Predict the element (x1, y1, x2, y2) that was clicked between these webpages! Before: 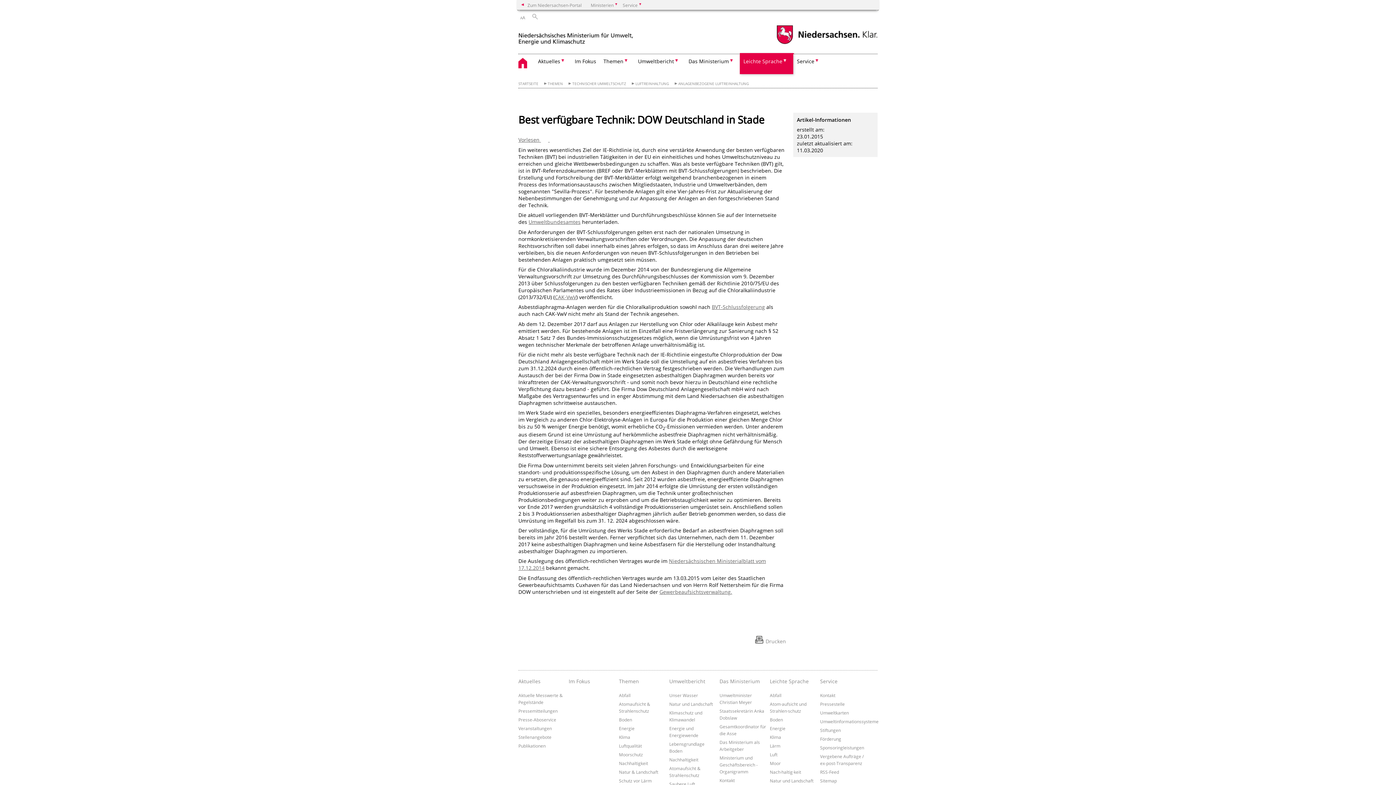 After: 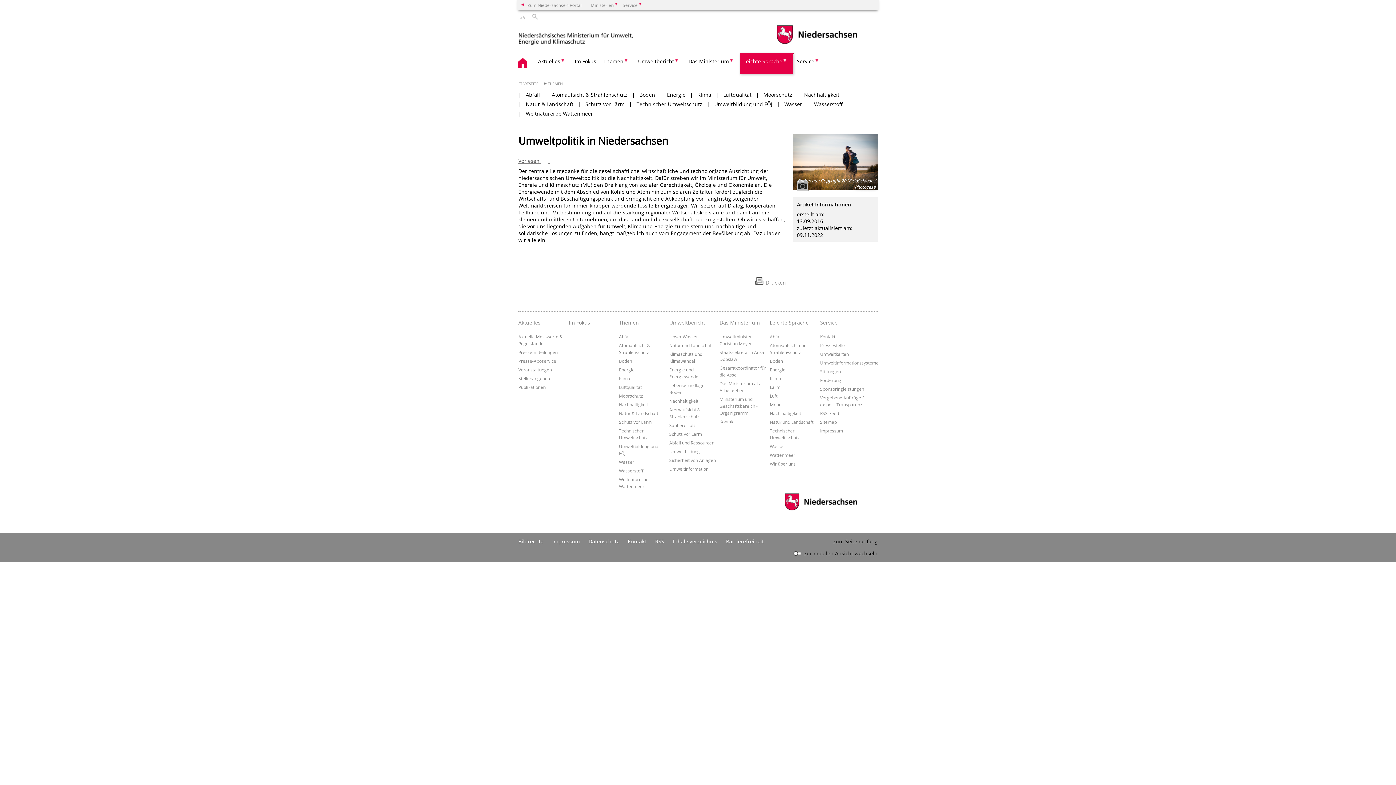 Action: bbox: (544, 81, 563, 86) label: THEMEN